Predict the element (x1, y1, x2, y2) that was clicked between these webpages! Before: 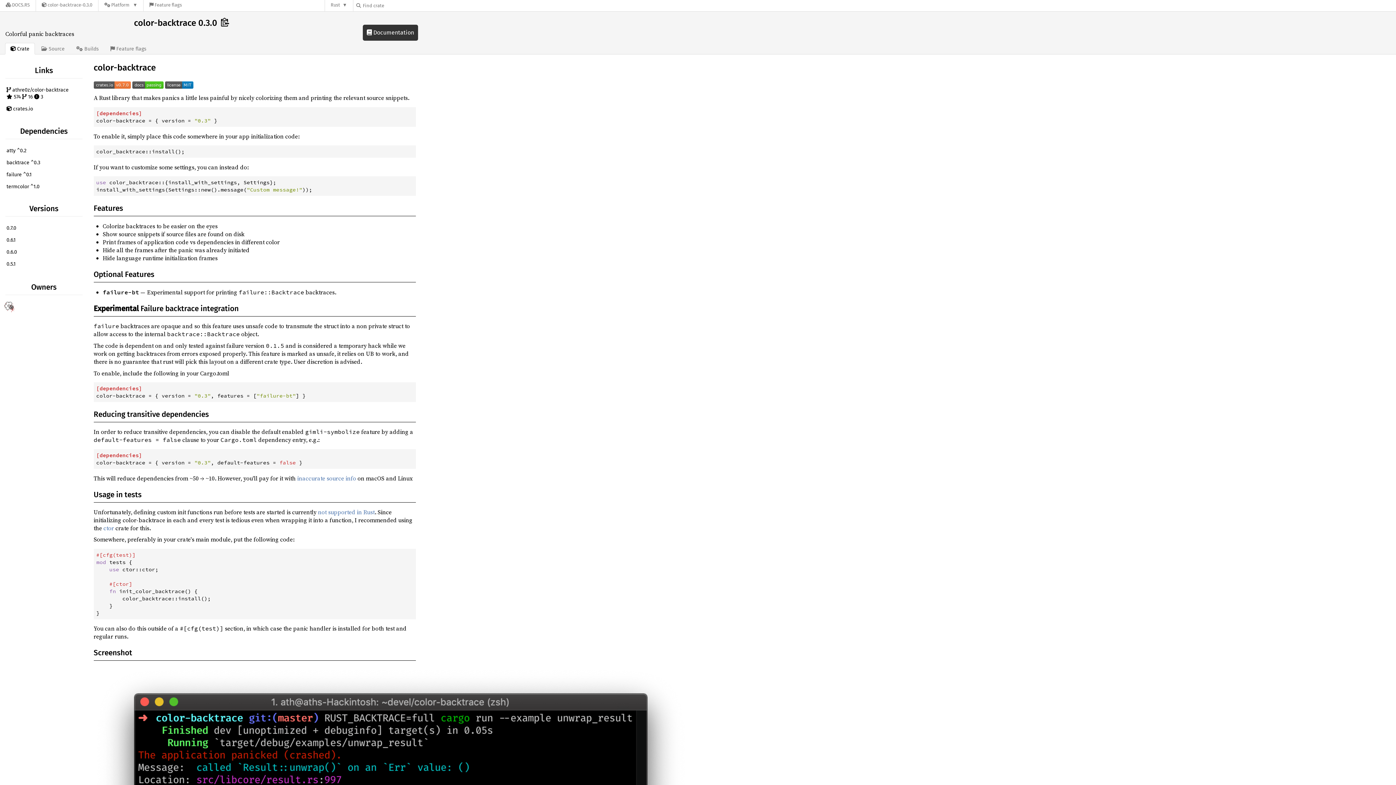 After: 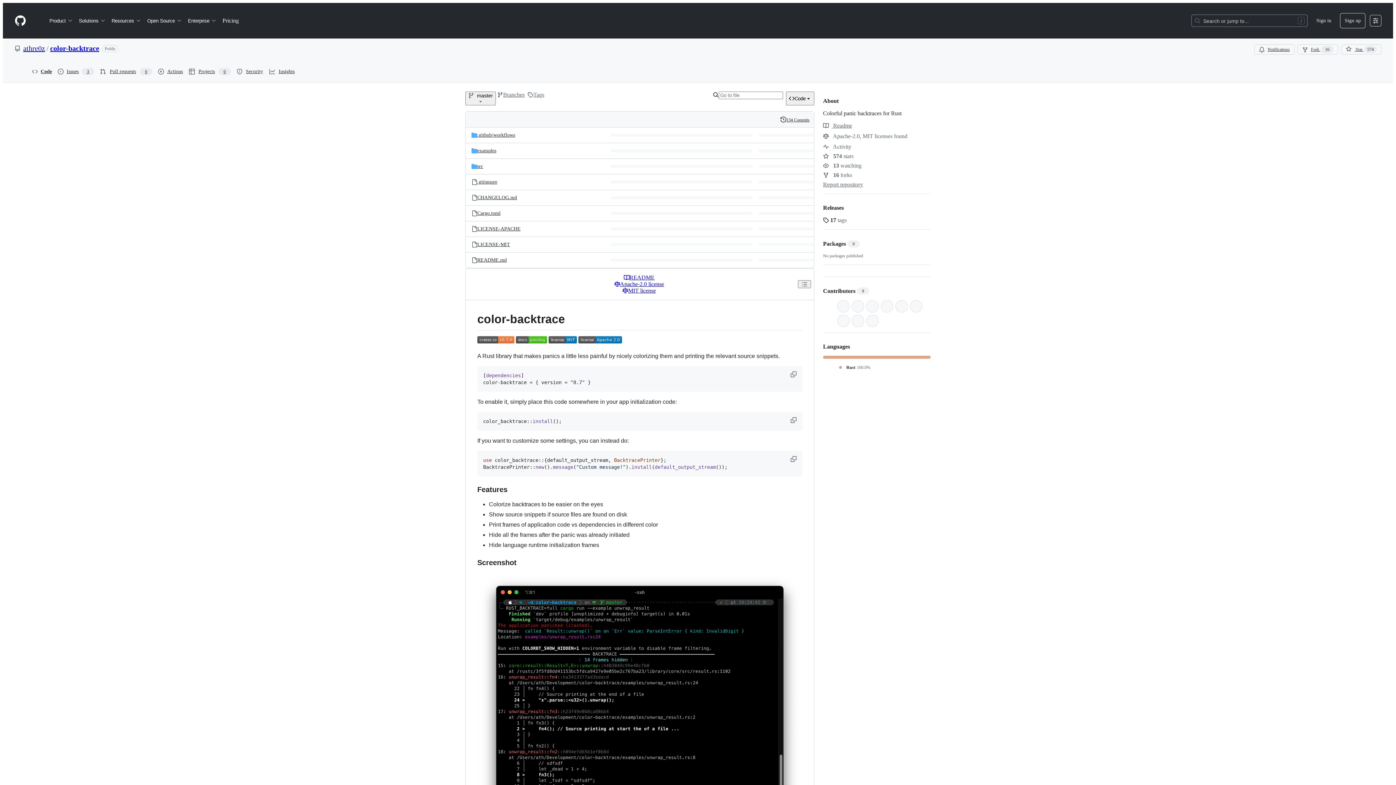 Action: bbox: (3, 84, 84, 102) label:  athre0z/color-backtrace
 574  16  3